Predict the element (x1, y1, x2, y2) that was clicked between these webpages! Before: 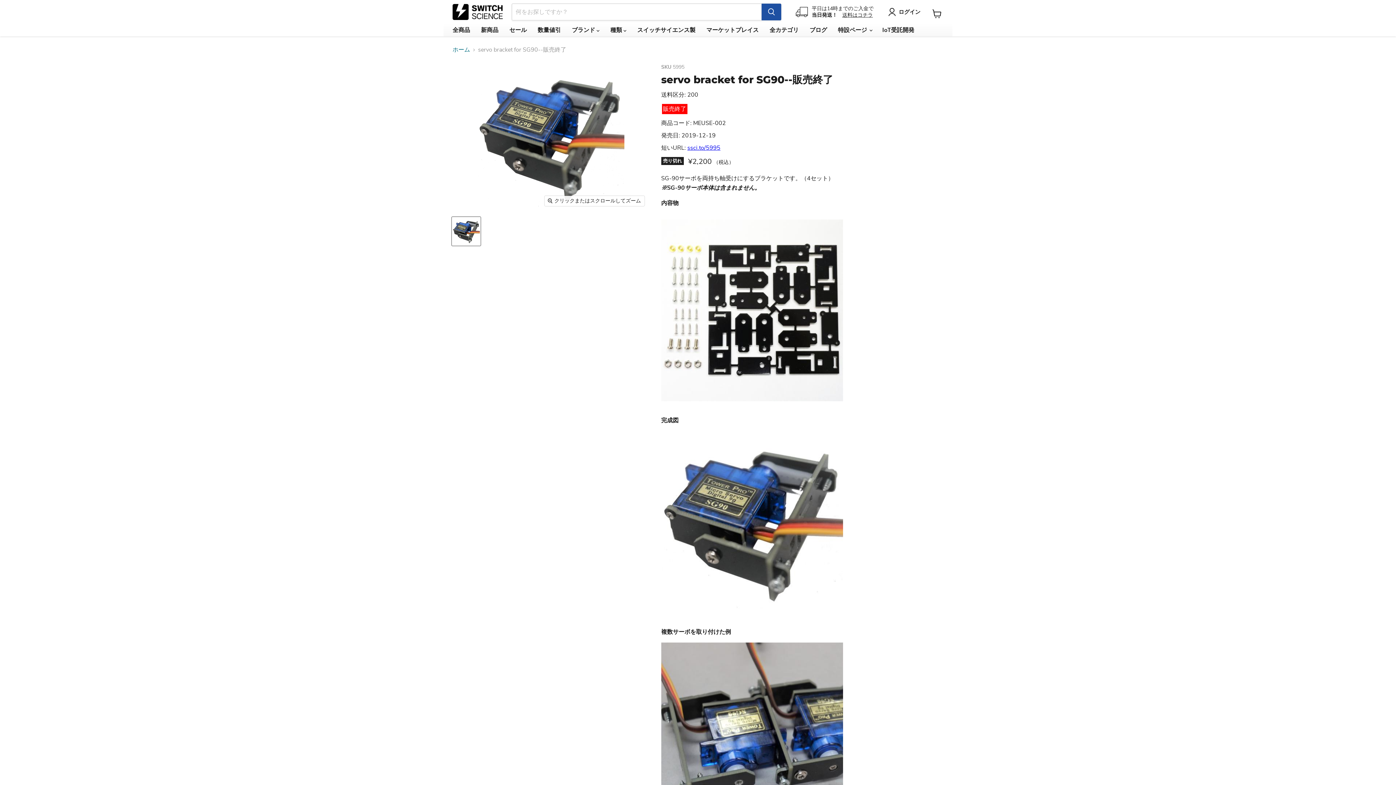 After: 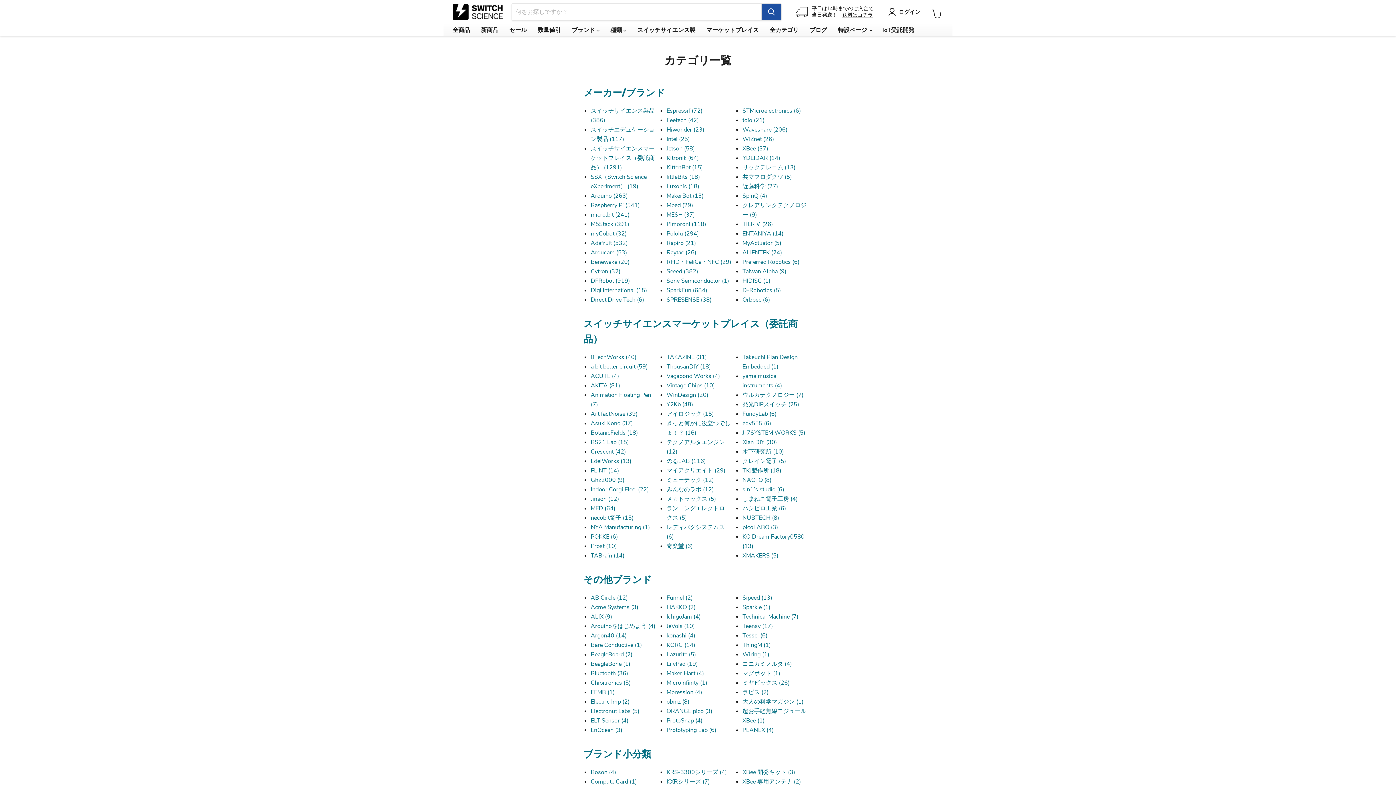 Action: label: 全カテゴリ bbox: (764, 24, 804, 36)